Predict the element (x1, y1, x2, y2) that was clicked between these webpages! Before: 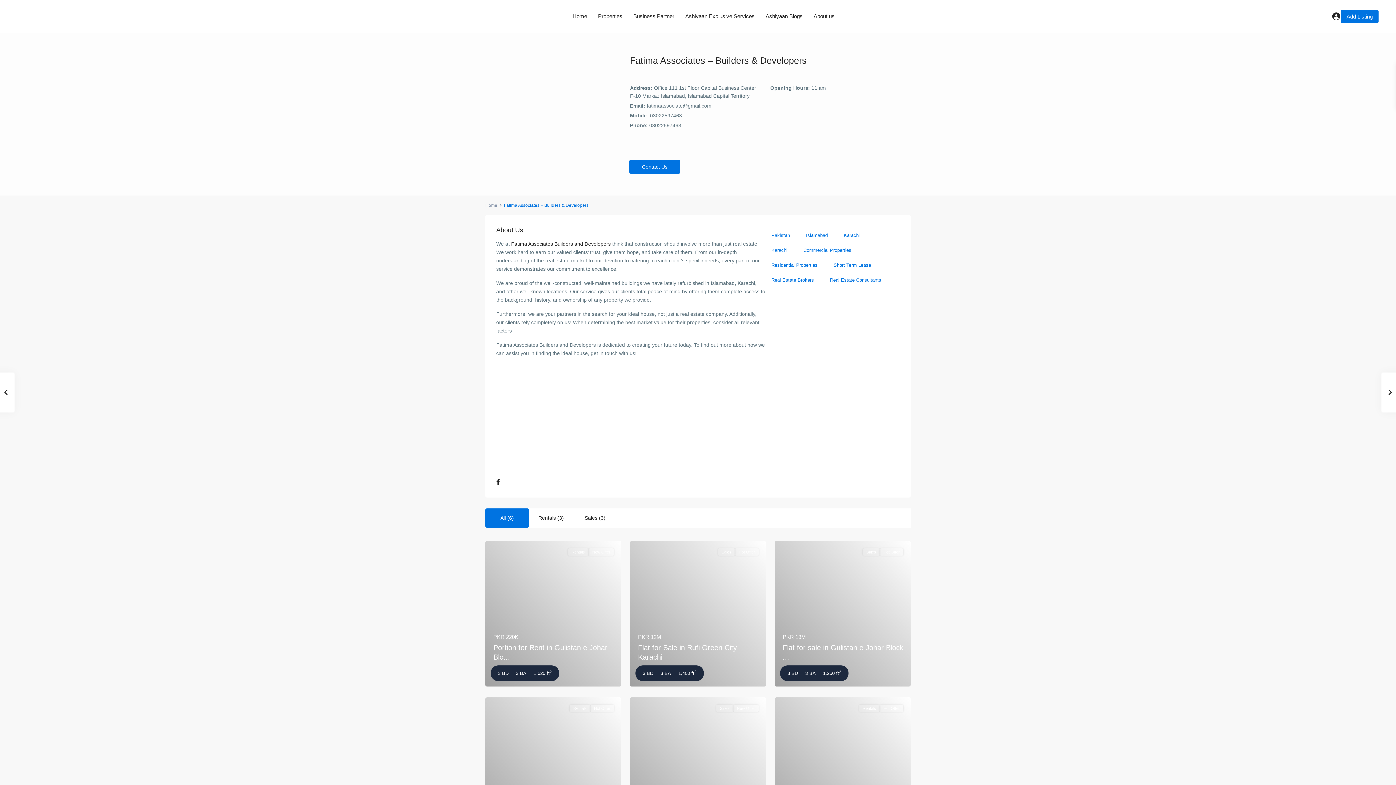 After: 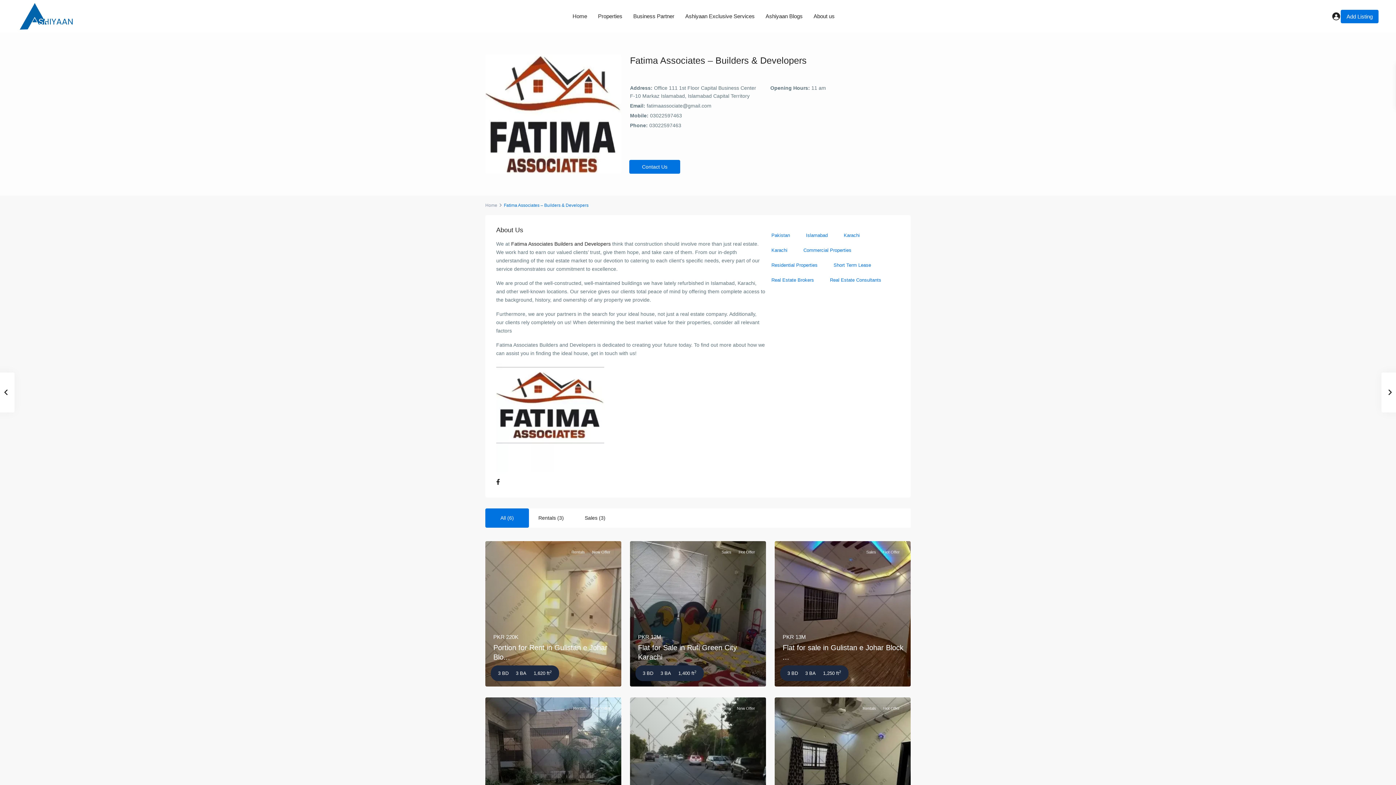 Action: label: 03022597463 bbox: (650, 112, 682, 118)